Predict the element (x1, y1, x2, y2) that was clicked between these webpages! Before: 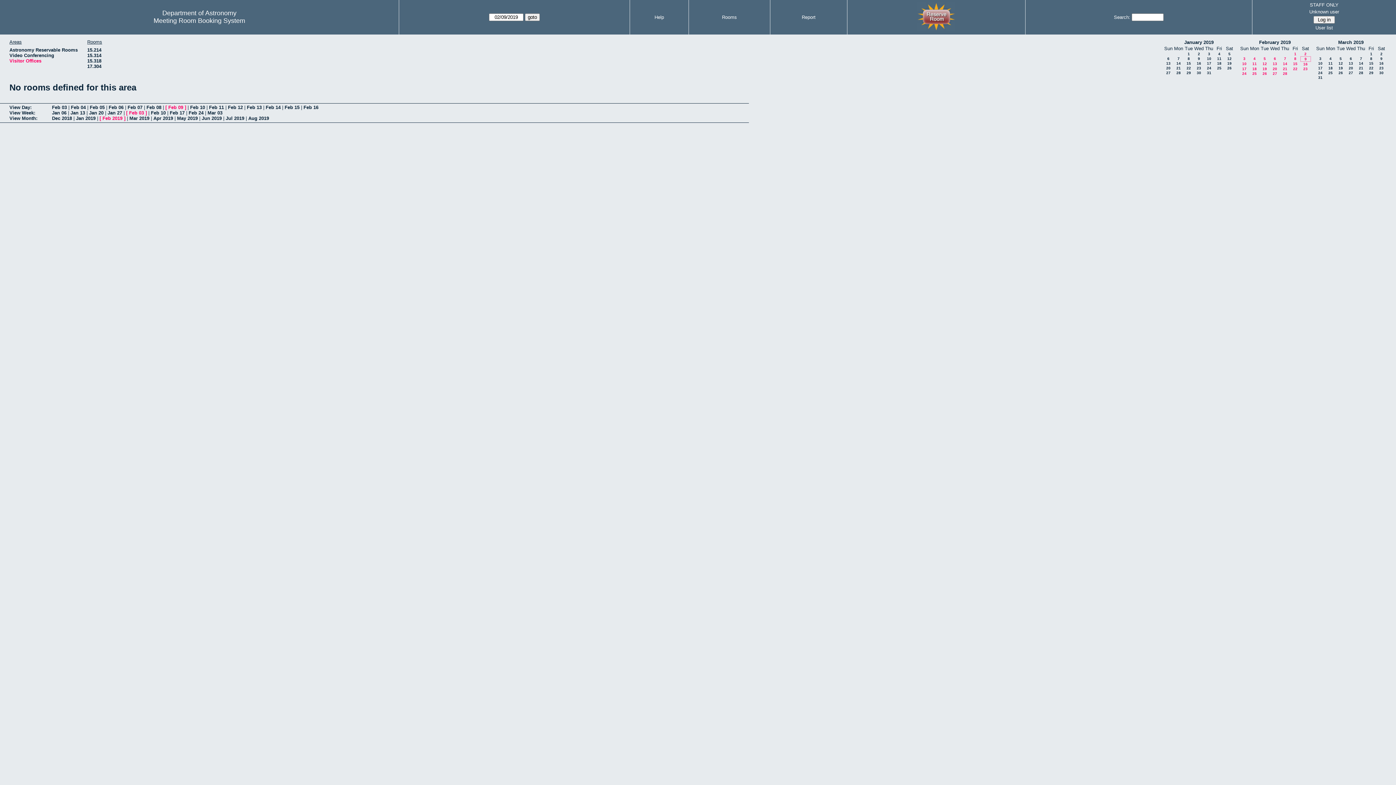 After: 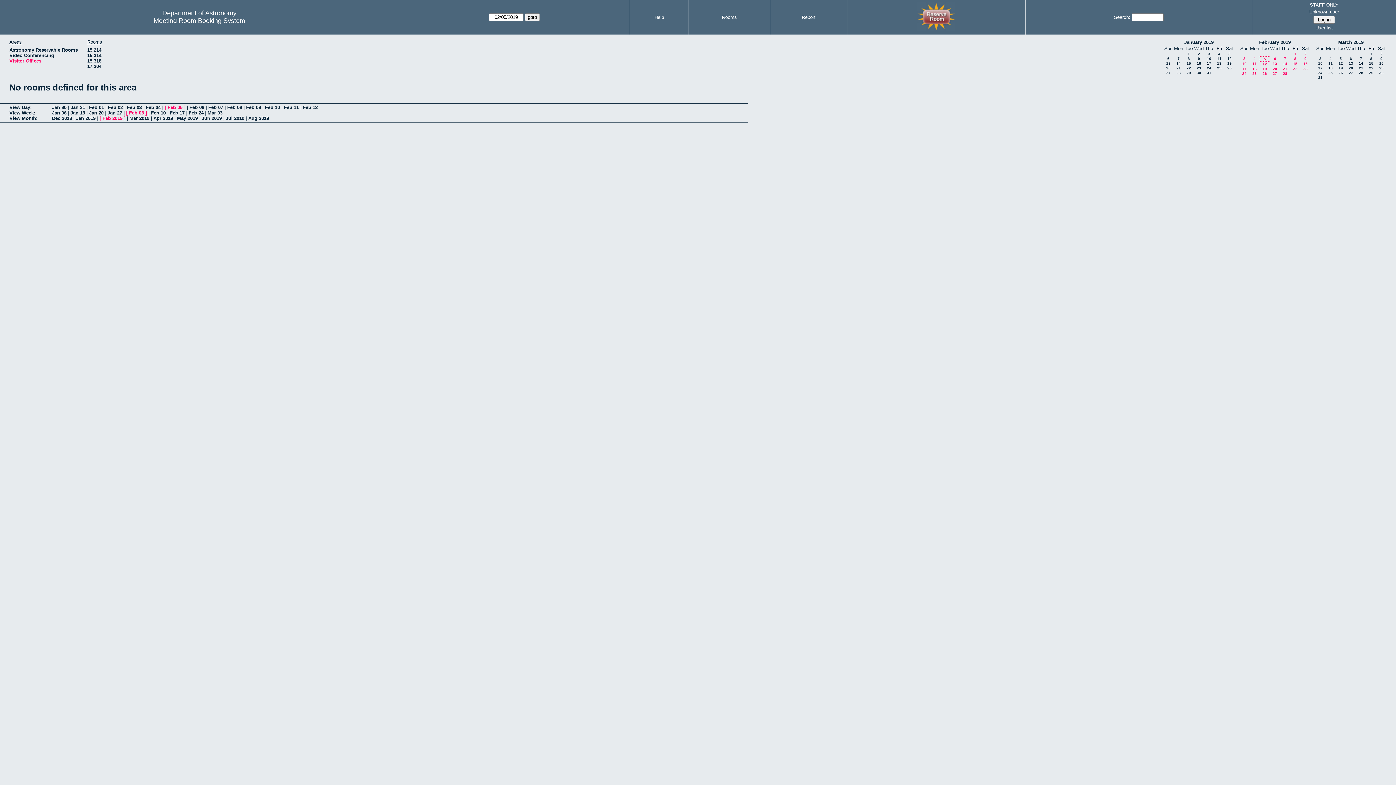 Action: label: 5 bbox: (1264, 56, 1266, 60)